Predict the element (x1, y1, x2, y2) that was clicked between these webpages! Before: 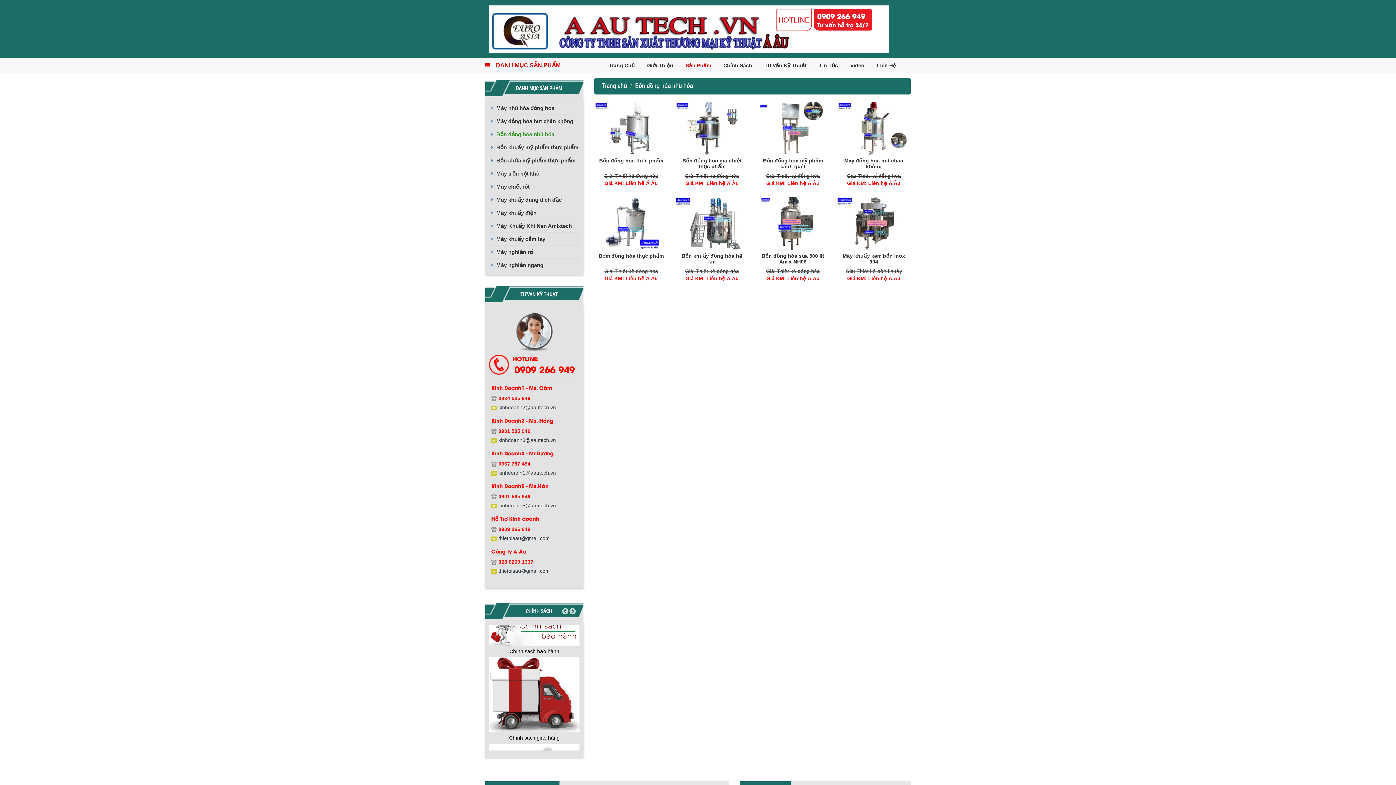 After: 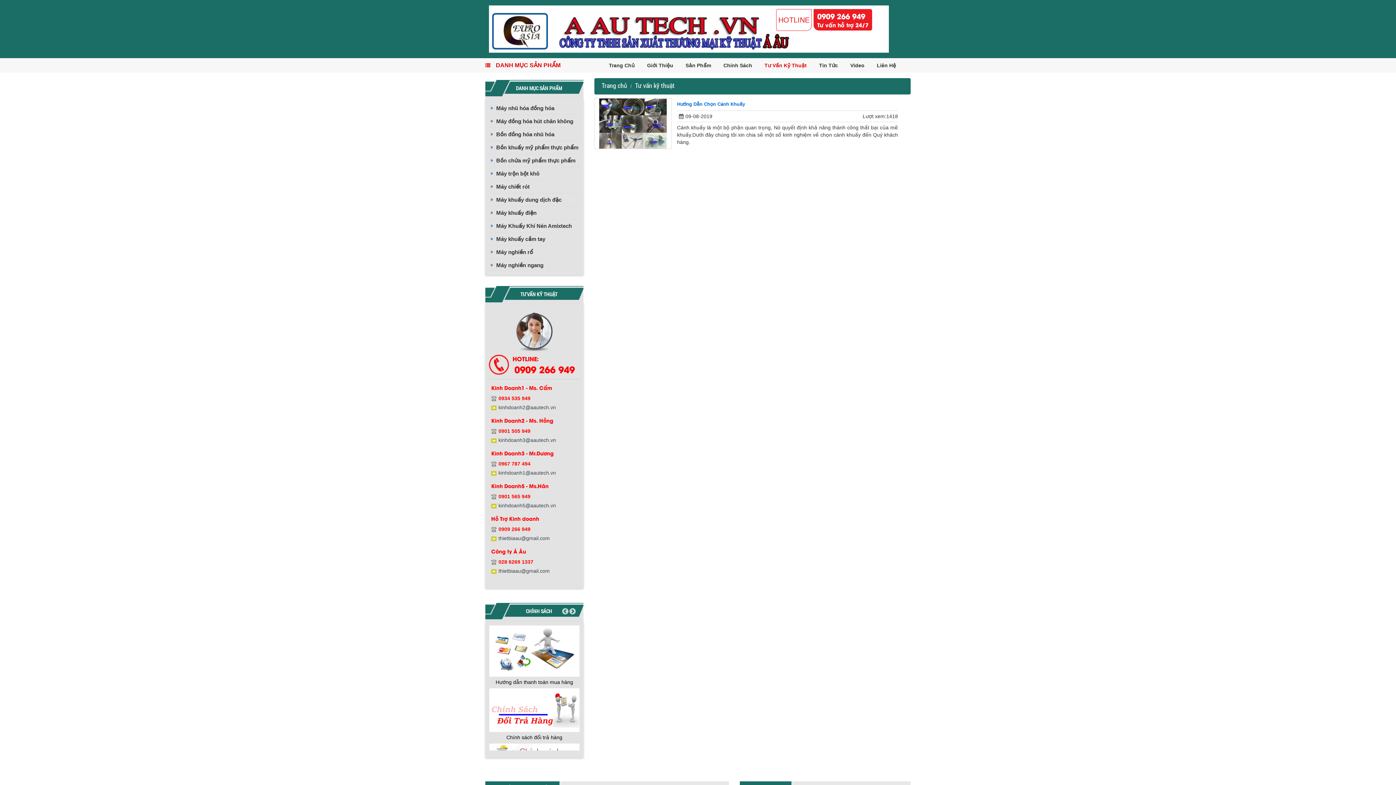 Action: bbox: (759, 58, 812, 72) label: Tư Vấn Kỹ Thuật